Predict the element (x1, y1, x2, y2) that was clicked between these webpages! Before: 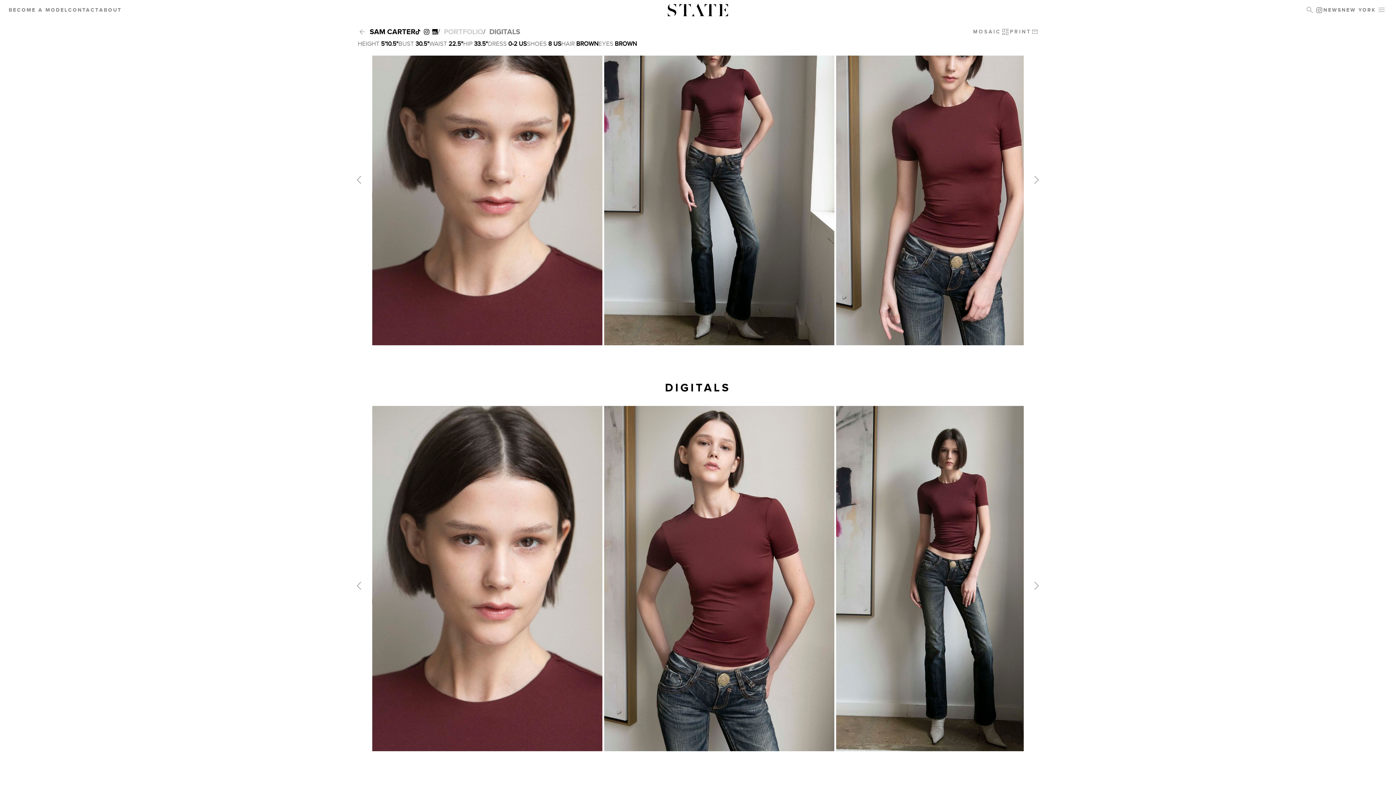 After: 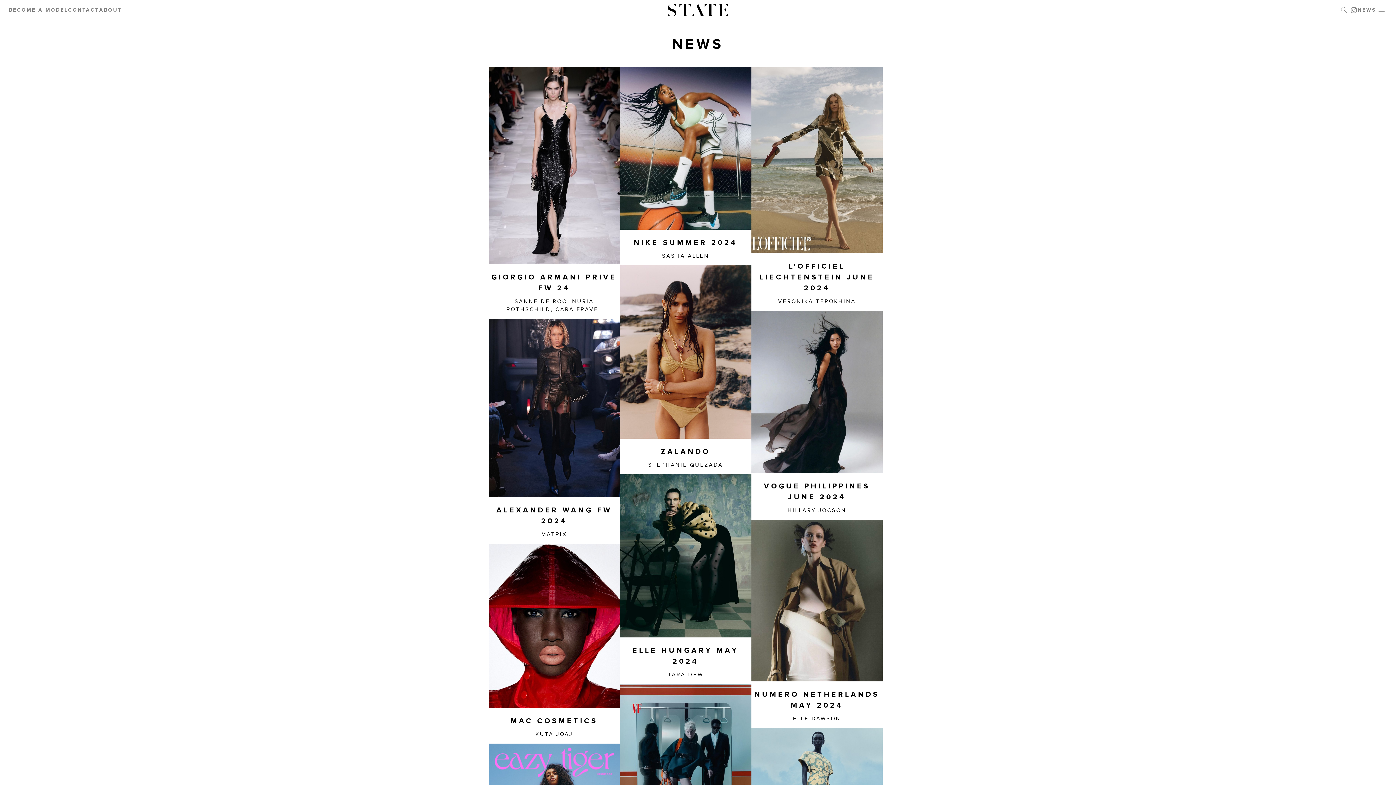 Action: label: NEWS bbox: (1323, 3, 1342, 16)